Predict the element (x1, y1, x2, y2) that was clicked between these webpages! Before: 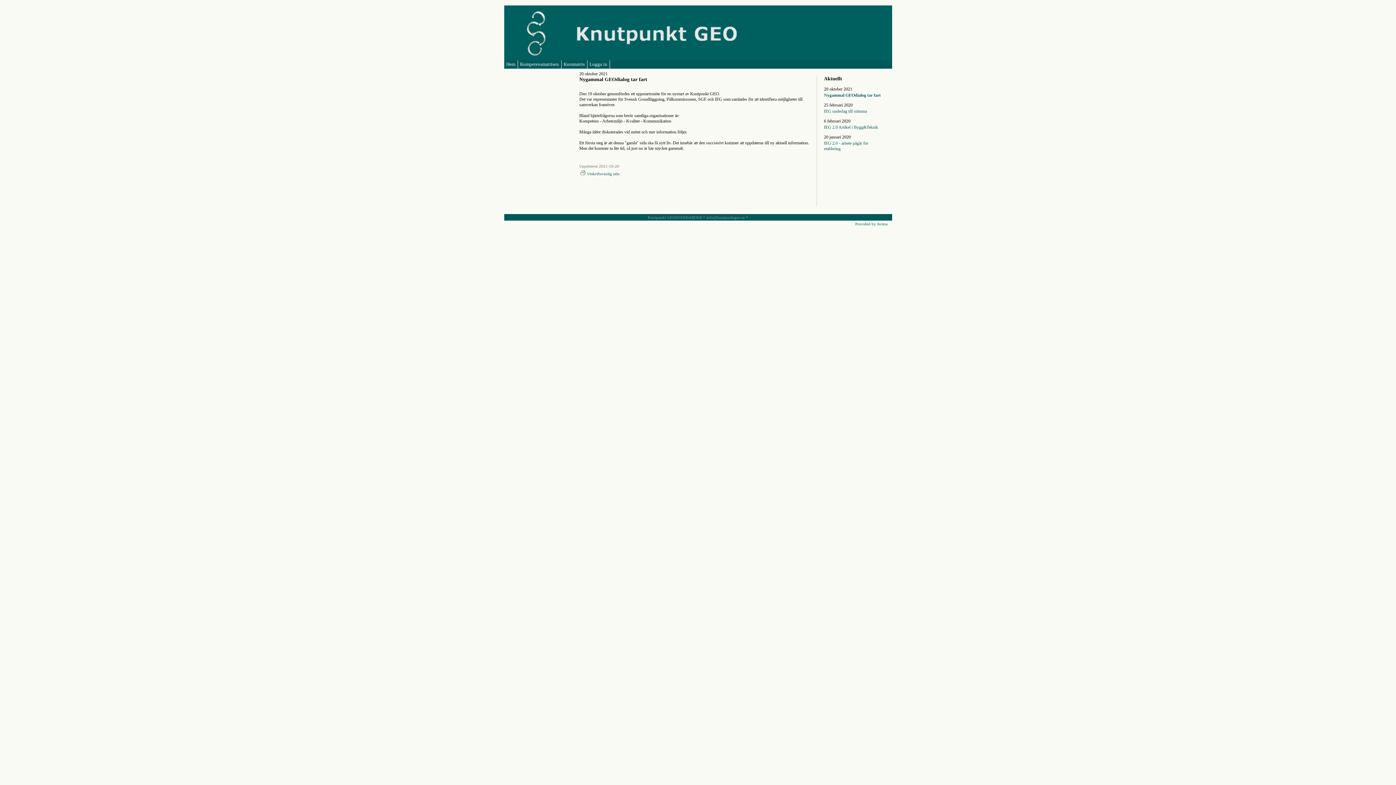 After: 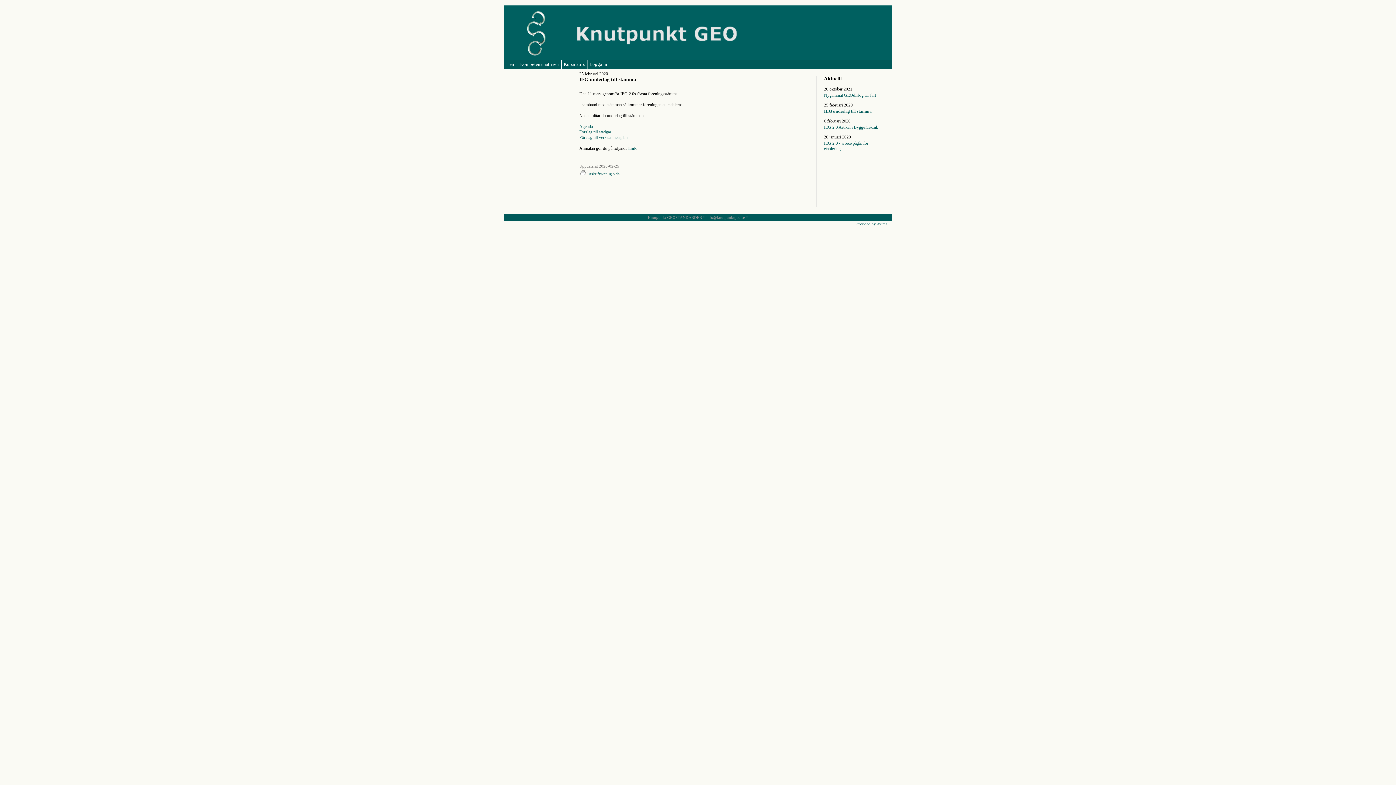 Action: bbox: (824, 108, 867, 113) label: IEG underlag till stämma